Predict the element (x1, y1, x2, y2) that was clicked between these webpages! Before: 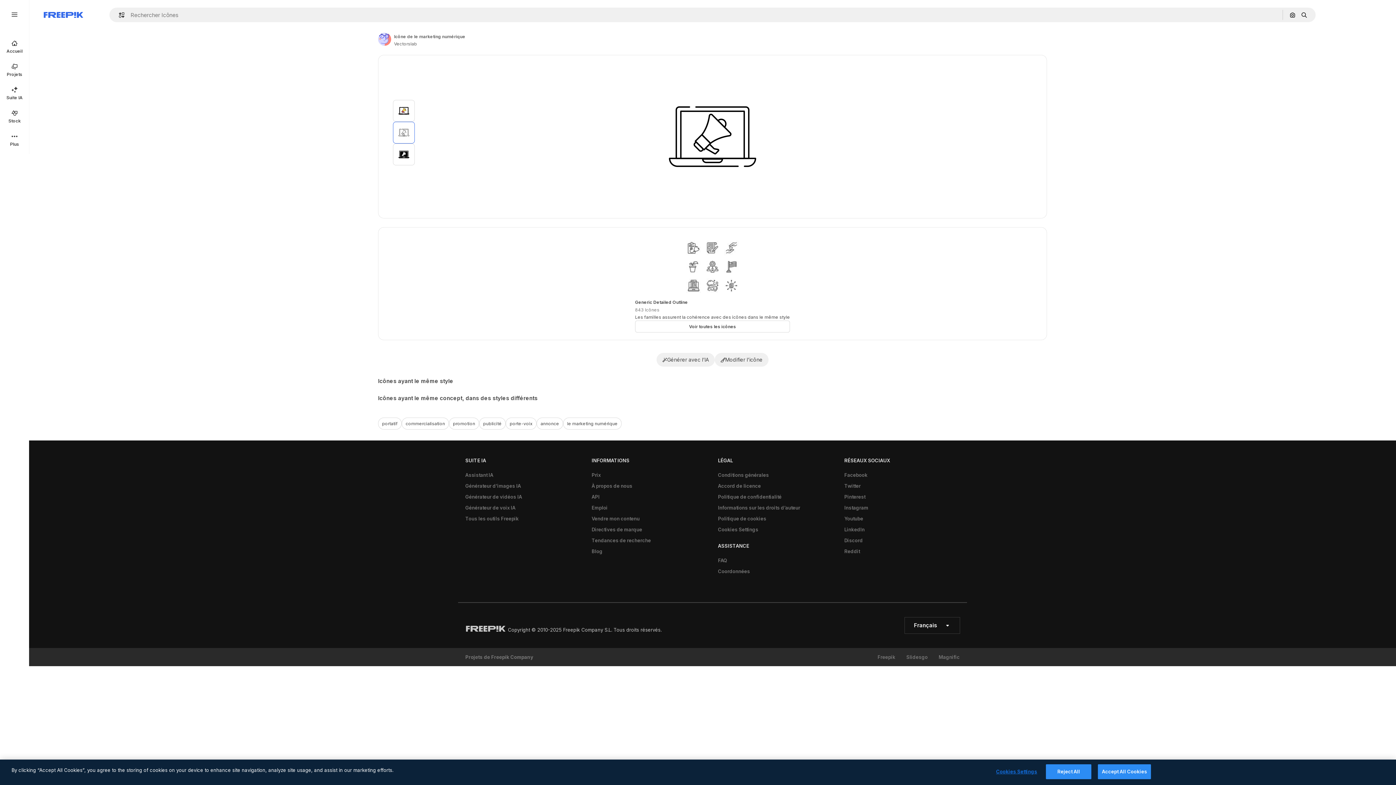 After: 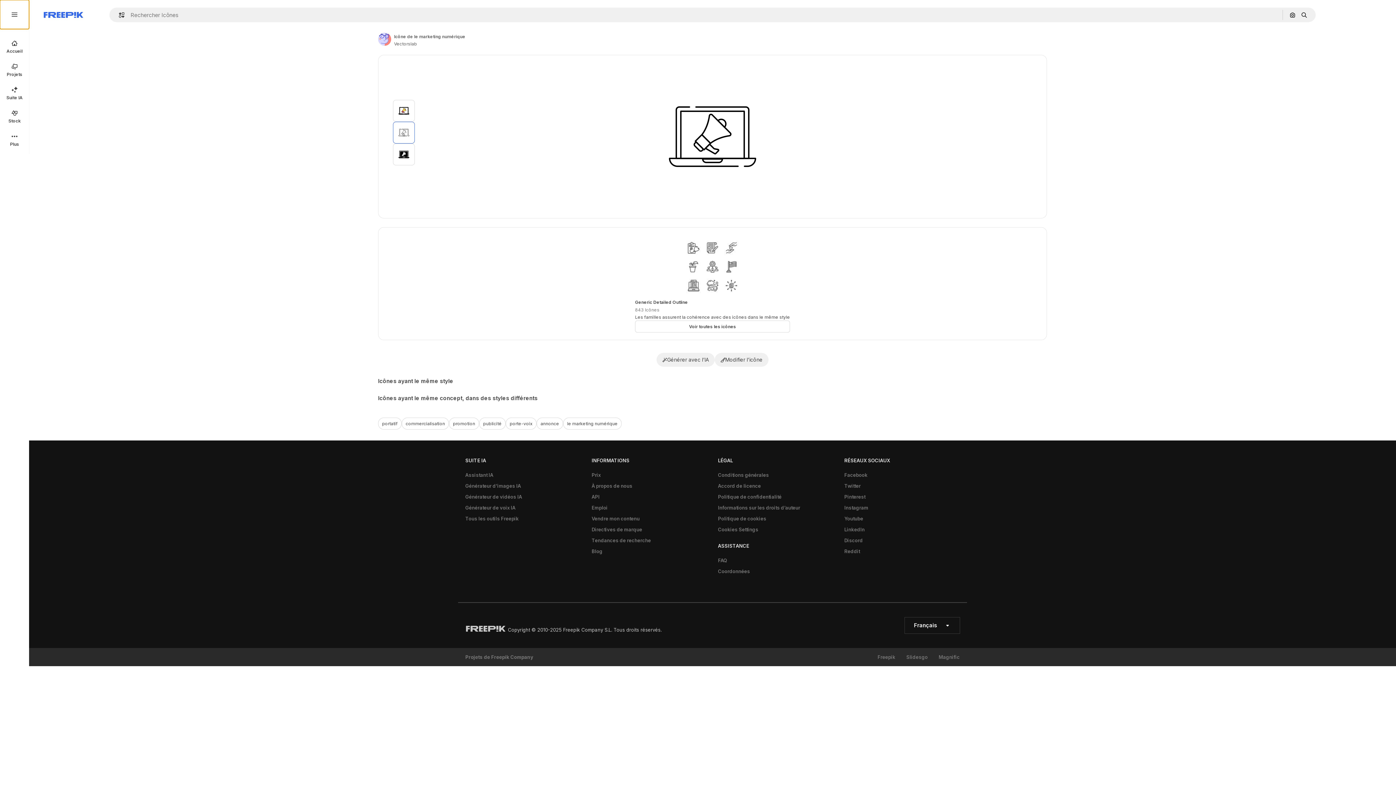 Action: bbox: (0, 0, 29, 29)